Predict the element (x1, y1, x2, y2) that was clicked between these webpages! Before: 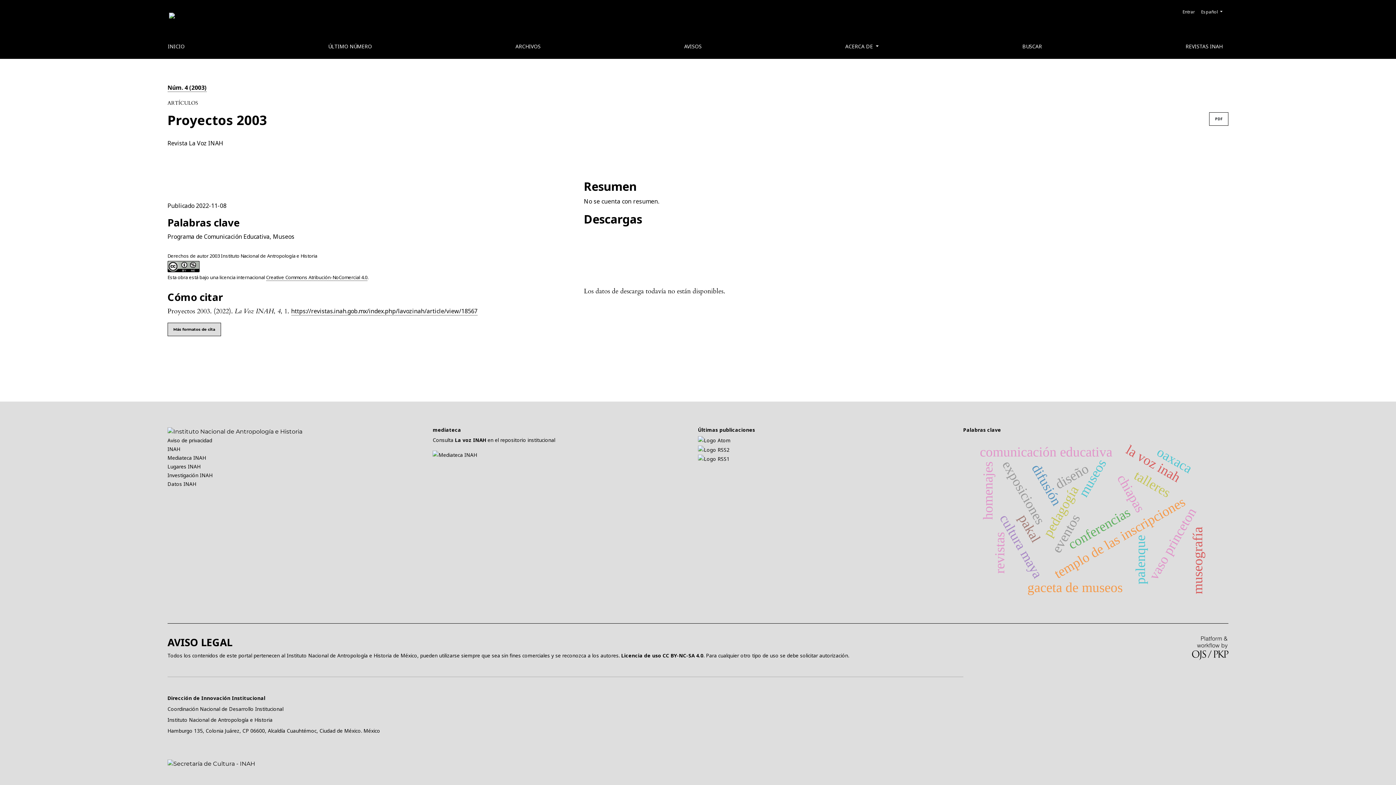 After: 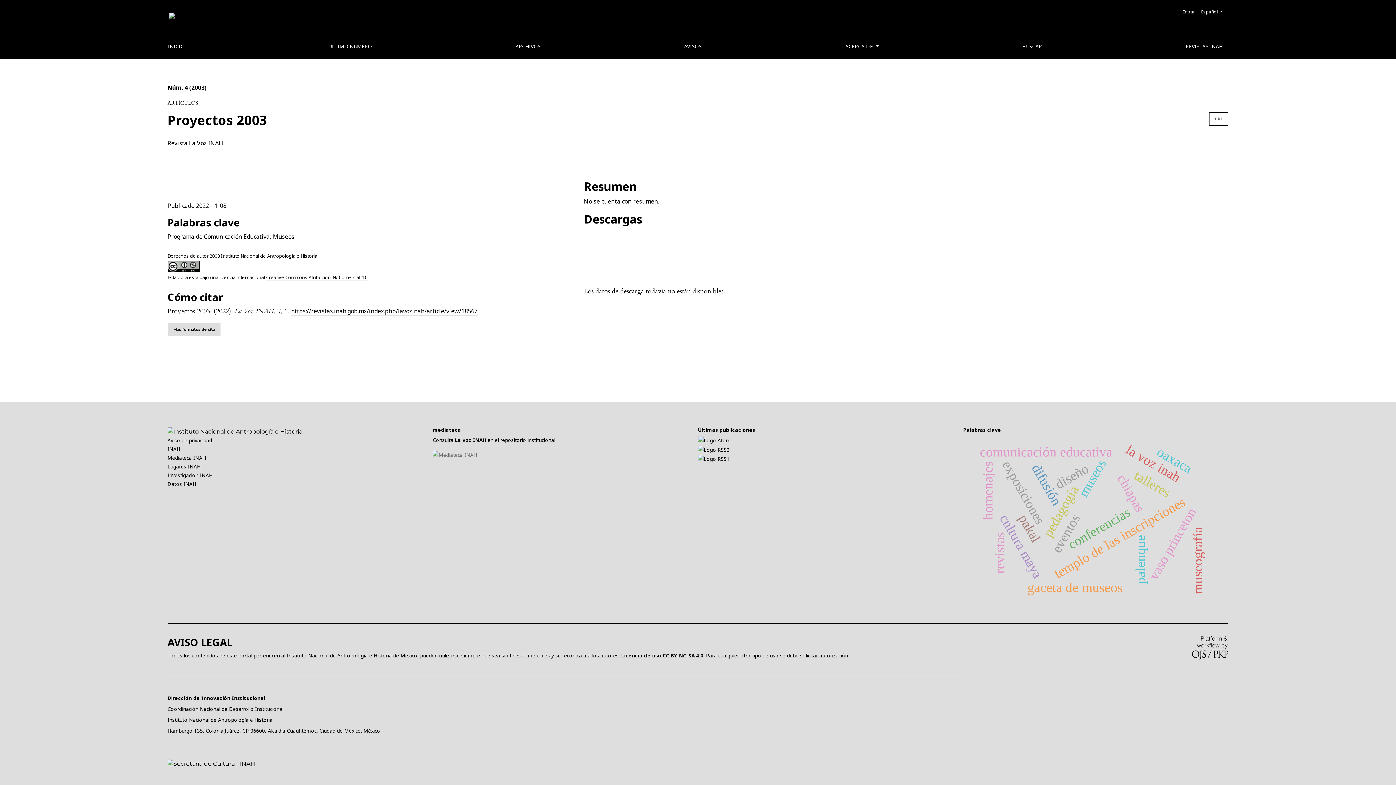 Action: bbox: (432, 451, 477, 458)